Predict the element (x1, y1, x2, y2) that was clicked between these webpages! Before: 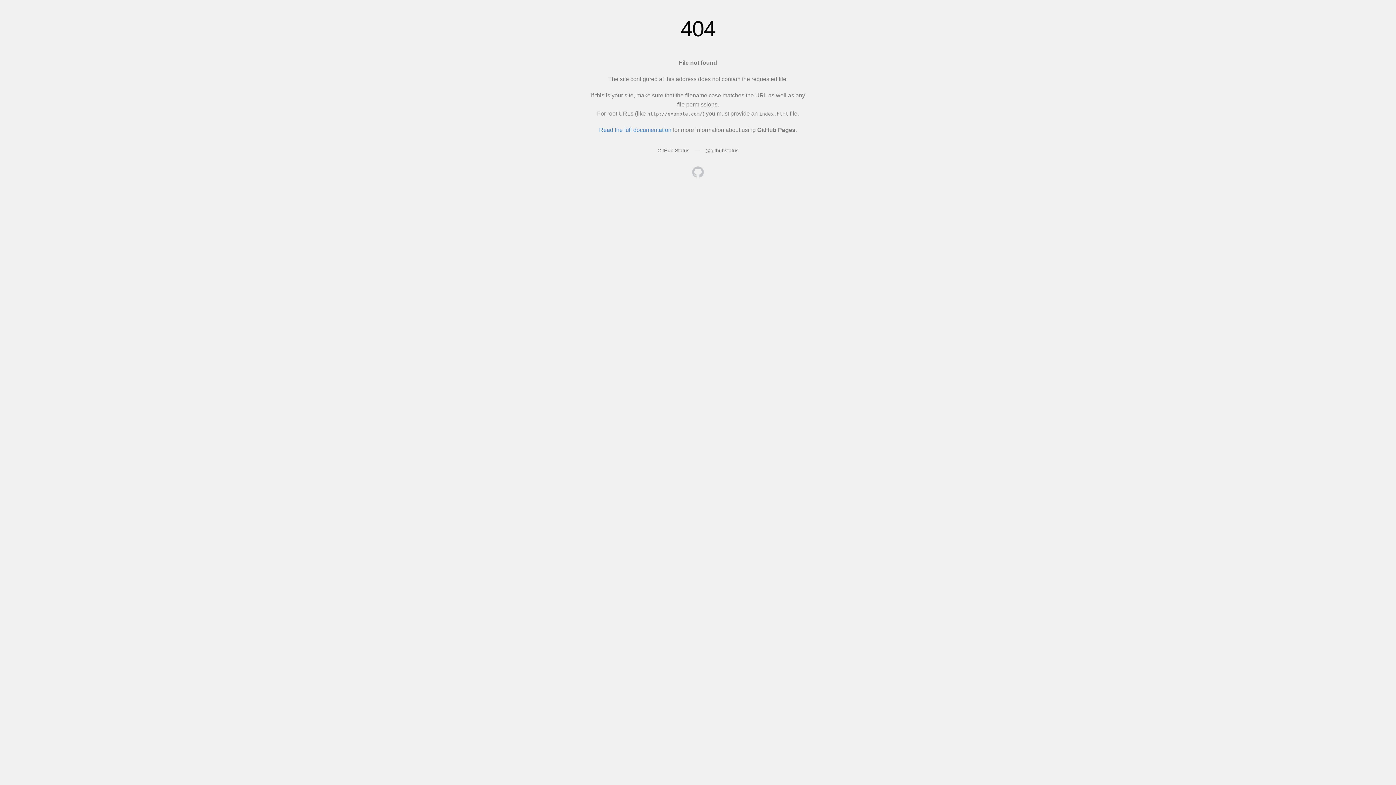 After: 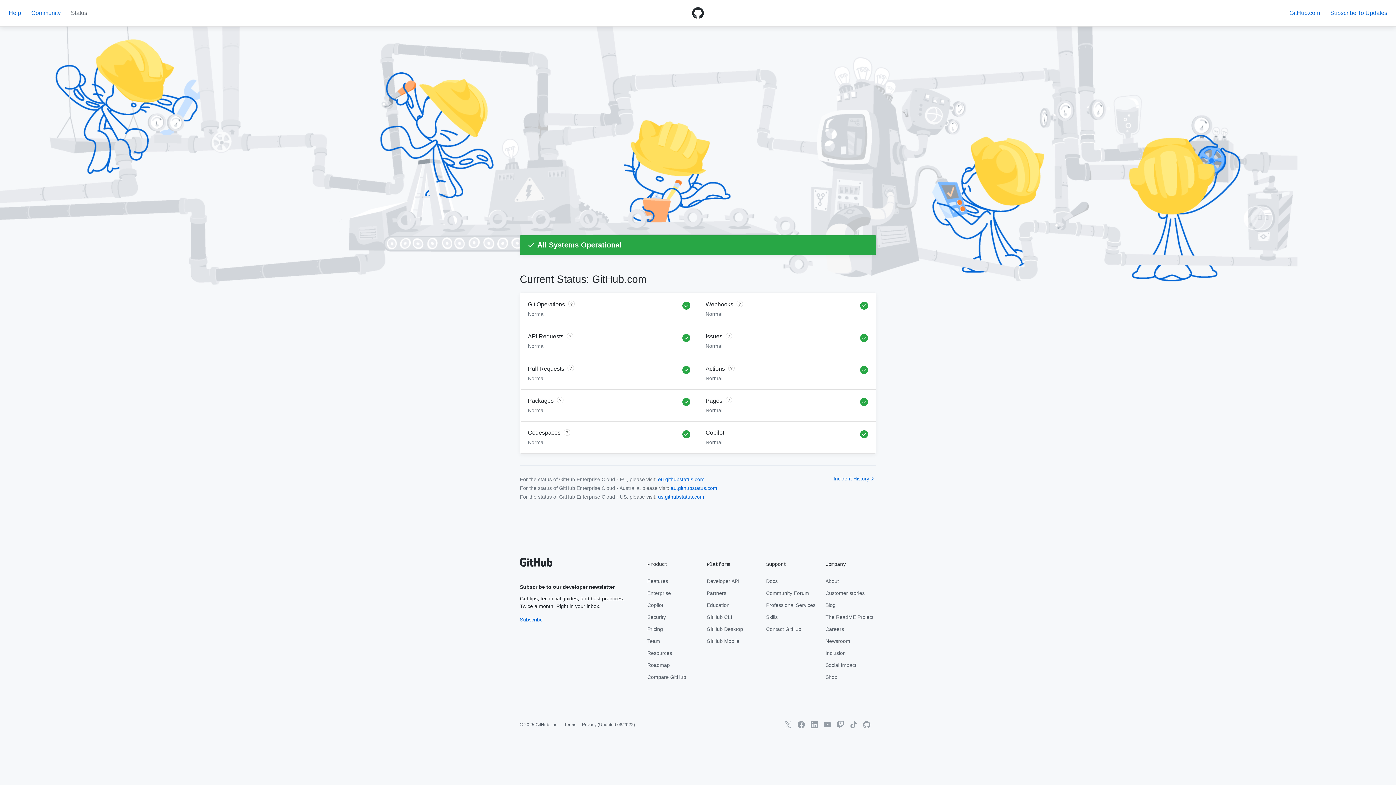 Action: bbox: (657, 147, 689, 153) label: GitHub Status